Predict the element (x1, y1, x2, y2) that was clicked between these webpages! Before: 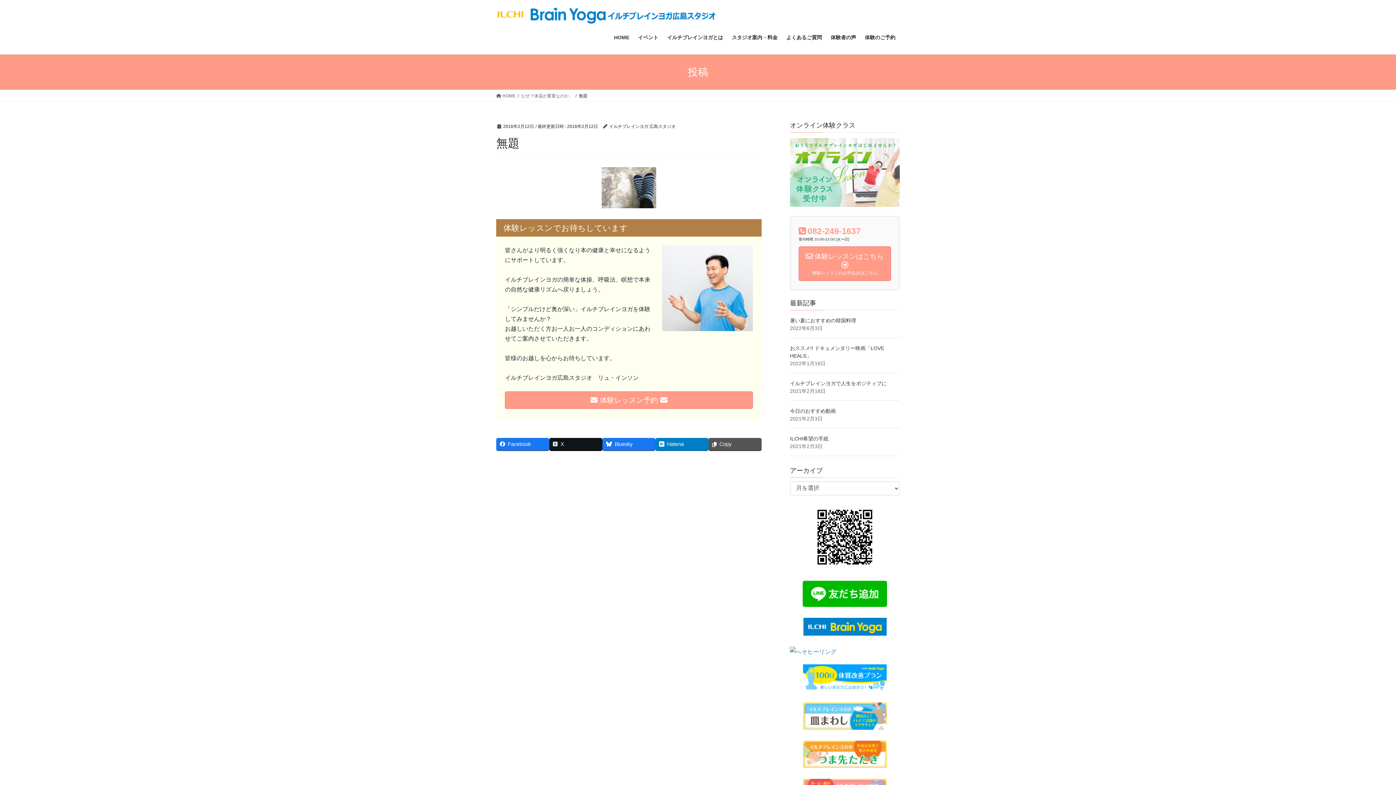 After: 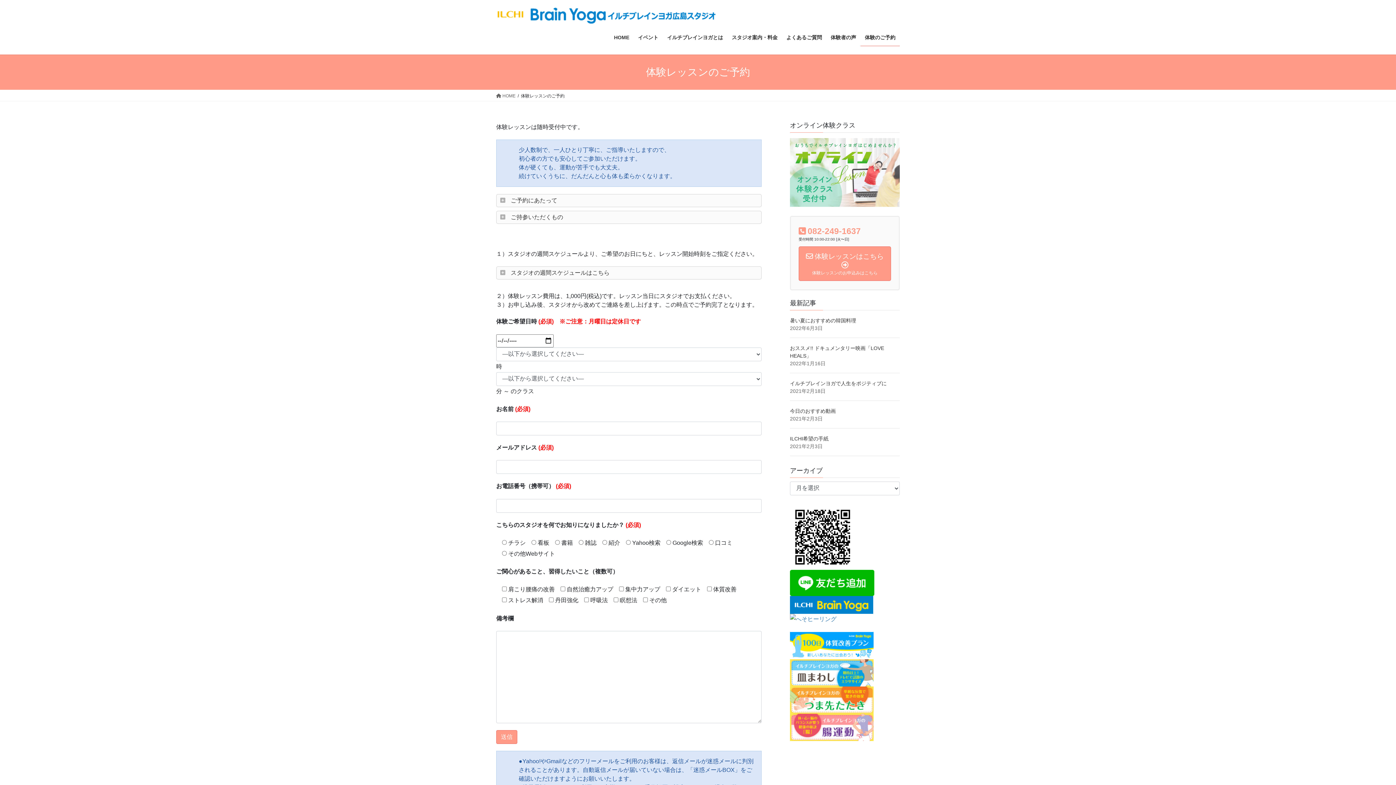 Action: bbox: (798, 246, 891, 281) label:  体験レッスンはこちら 
体験レッスンのお申込みはこちら